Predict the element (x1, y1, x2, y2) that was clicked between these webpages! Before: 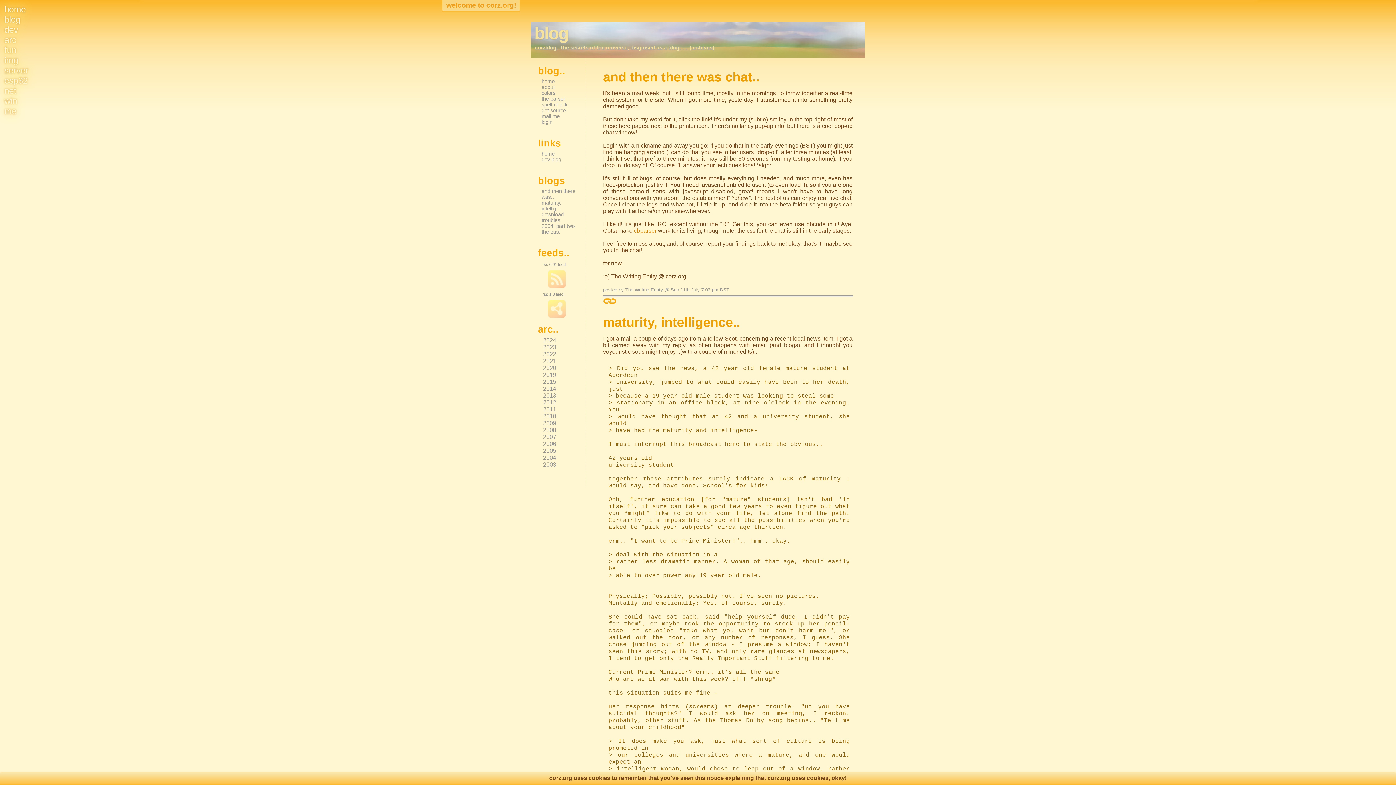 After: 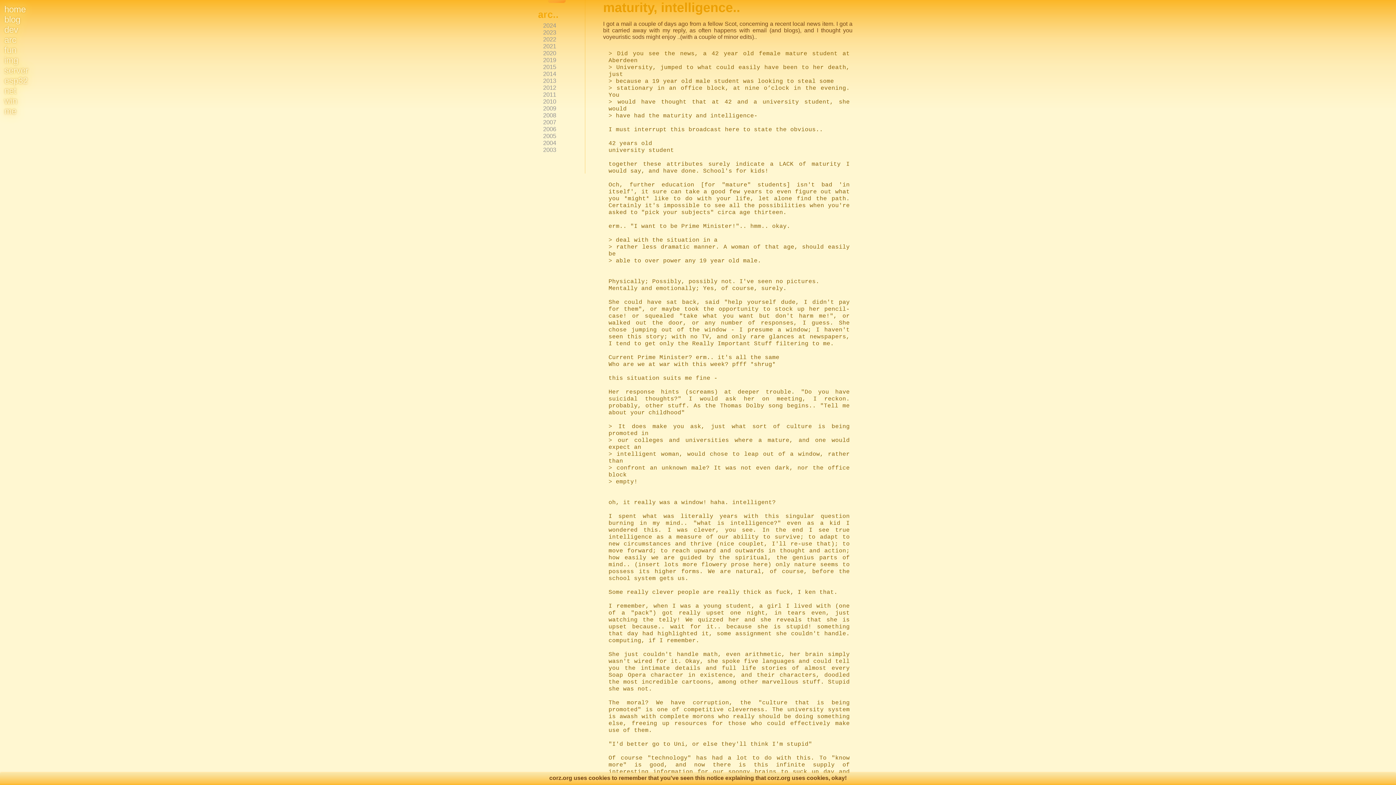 Action: label: maturity, intellig… bbox: (541, 200, 561, 211)